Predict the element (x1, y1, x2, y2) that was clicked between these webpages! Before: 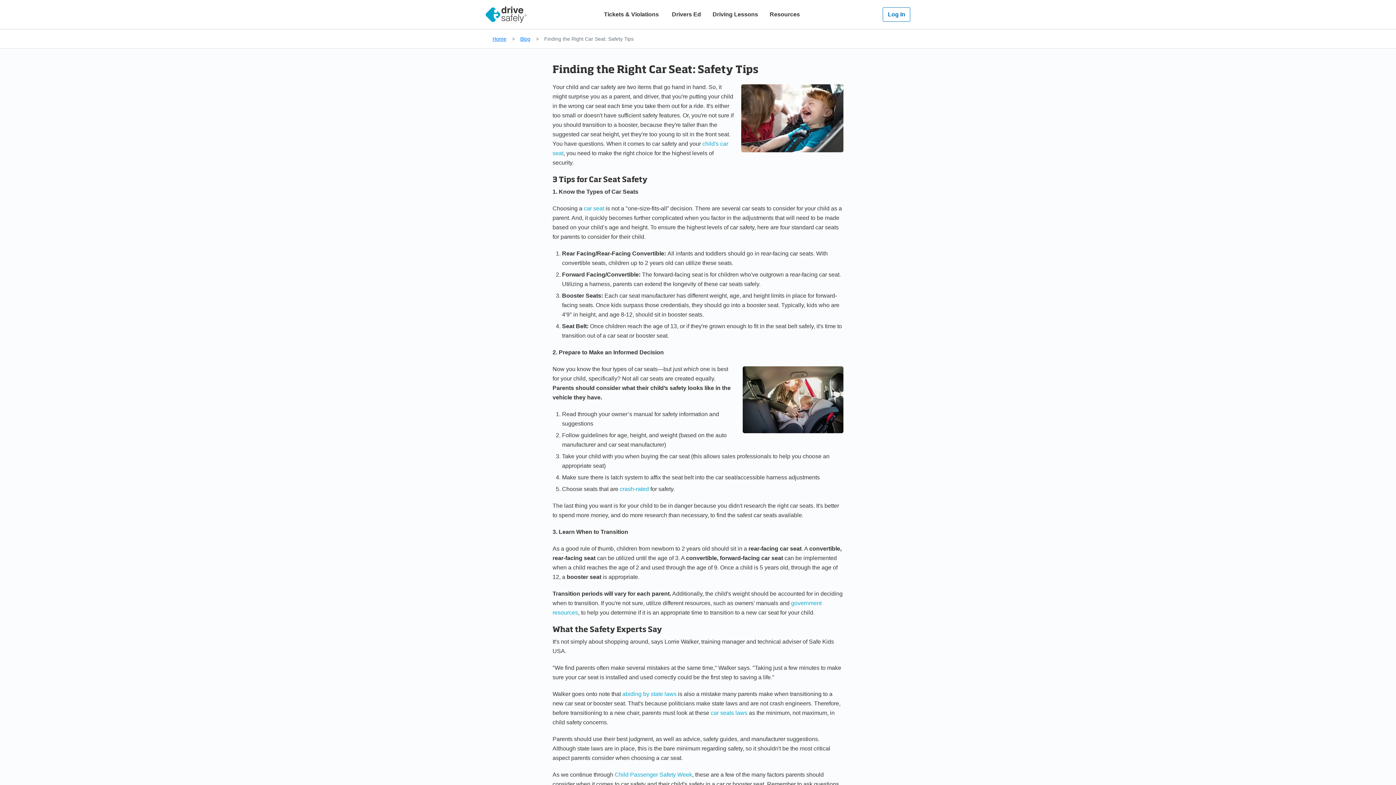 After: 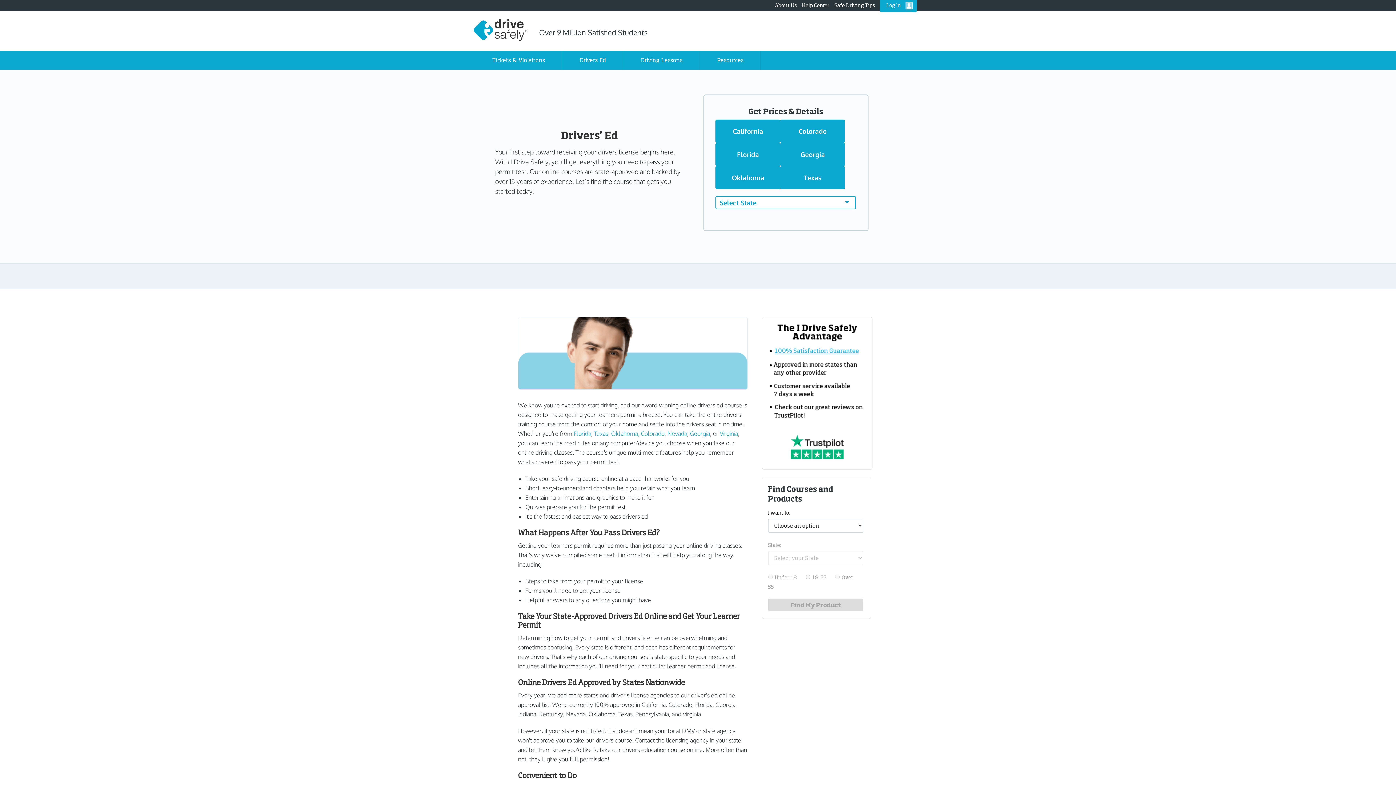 Action: label: Drivers Ed bbox: (672, 6, 701, 22)